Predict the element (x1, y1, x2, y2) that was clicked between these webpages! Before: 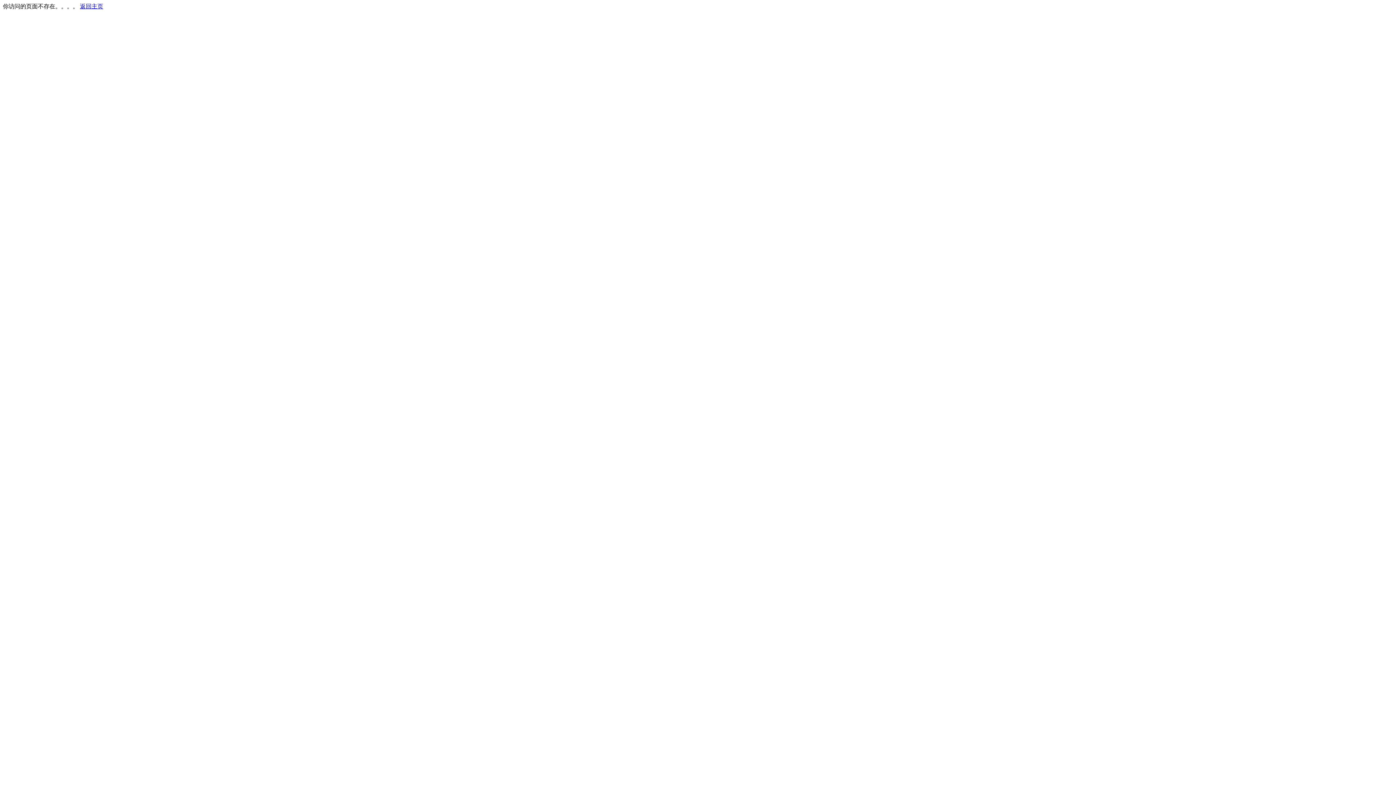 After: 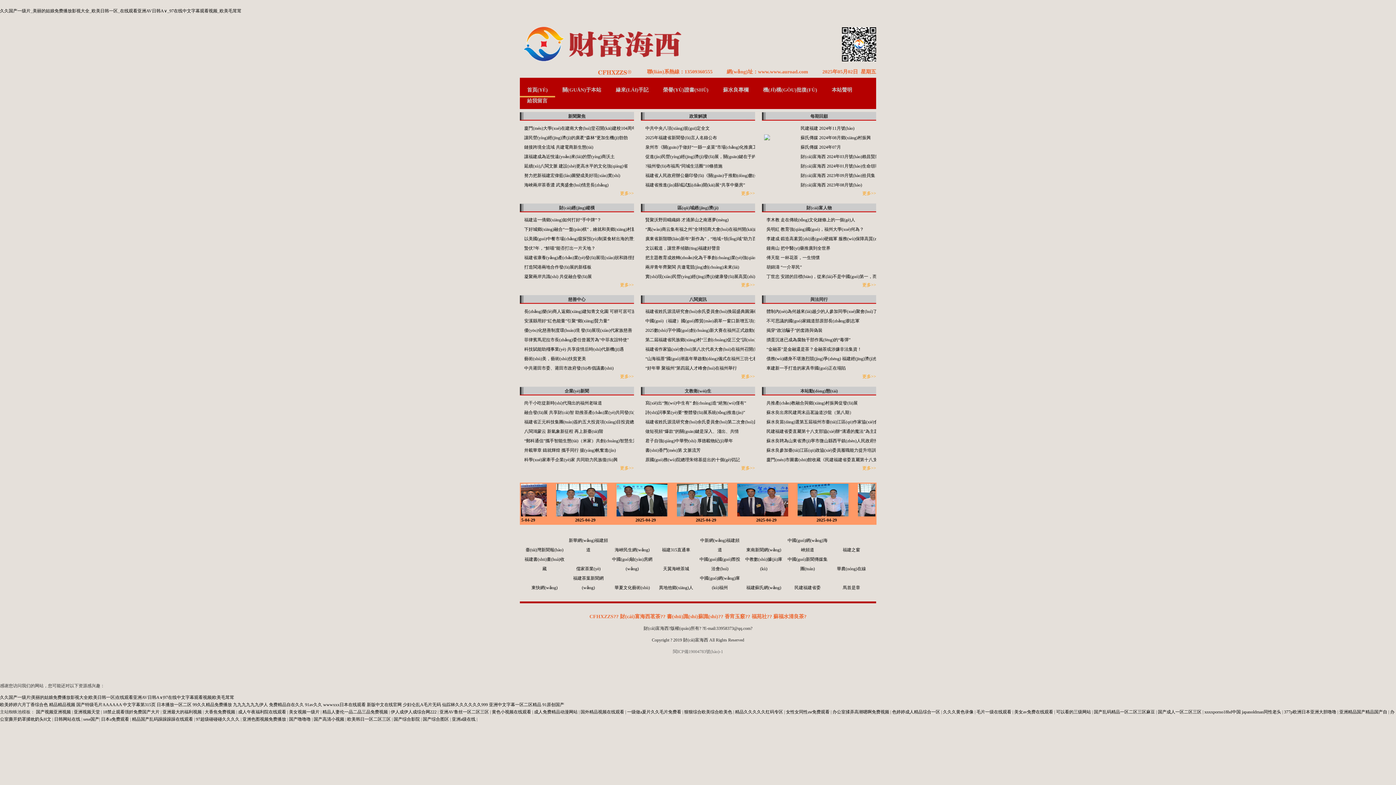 Action: bbox: (80, 3, 103, 9) label: 返回主页